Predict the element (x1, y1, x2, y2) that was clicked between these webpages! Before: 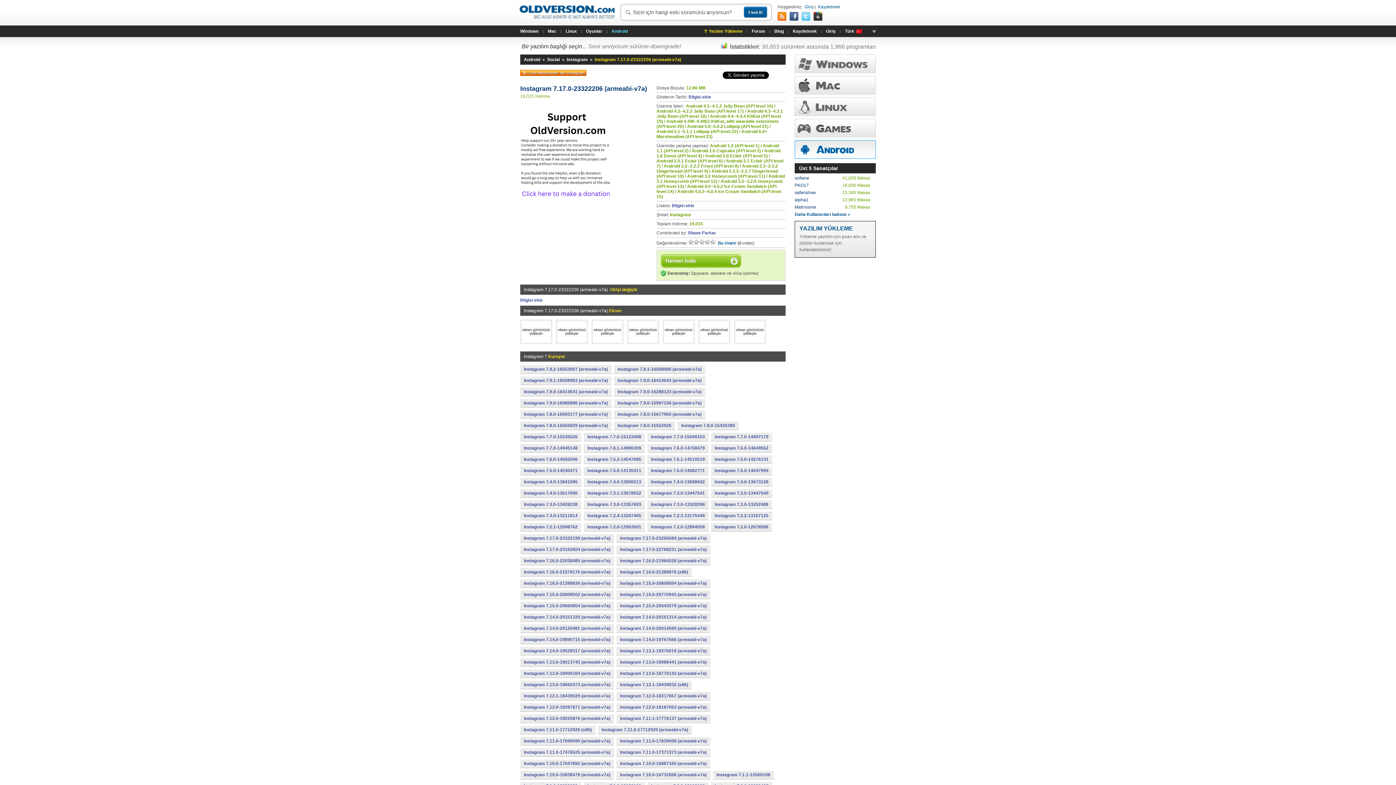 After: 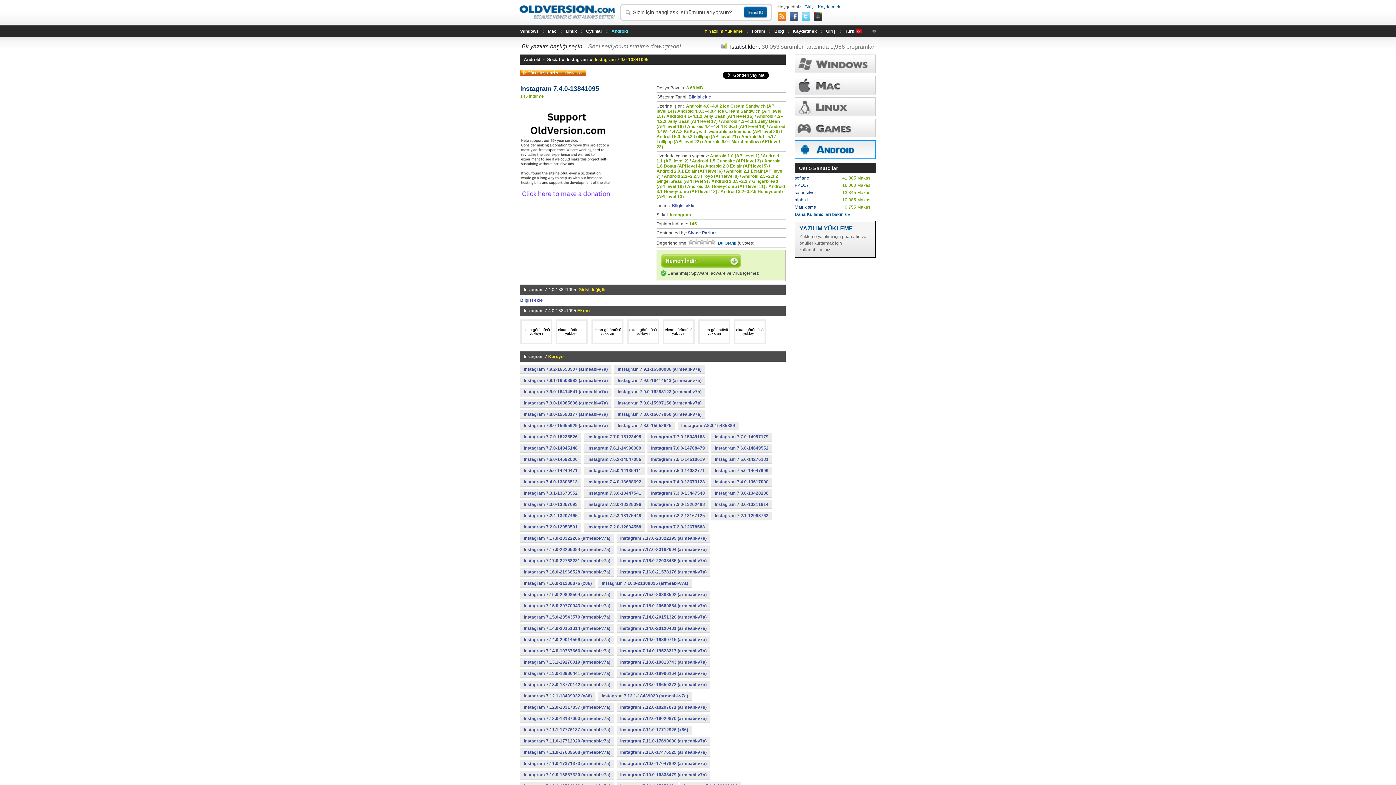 Action: label: Instagram 7.4.0-13841095 bbox: (520, 478, 581, 486)